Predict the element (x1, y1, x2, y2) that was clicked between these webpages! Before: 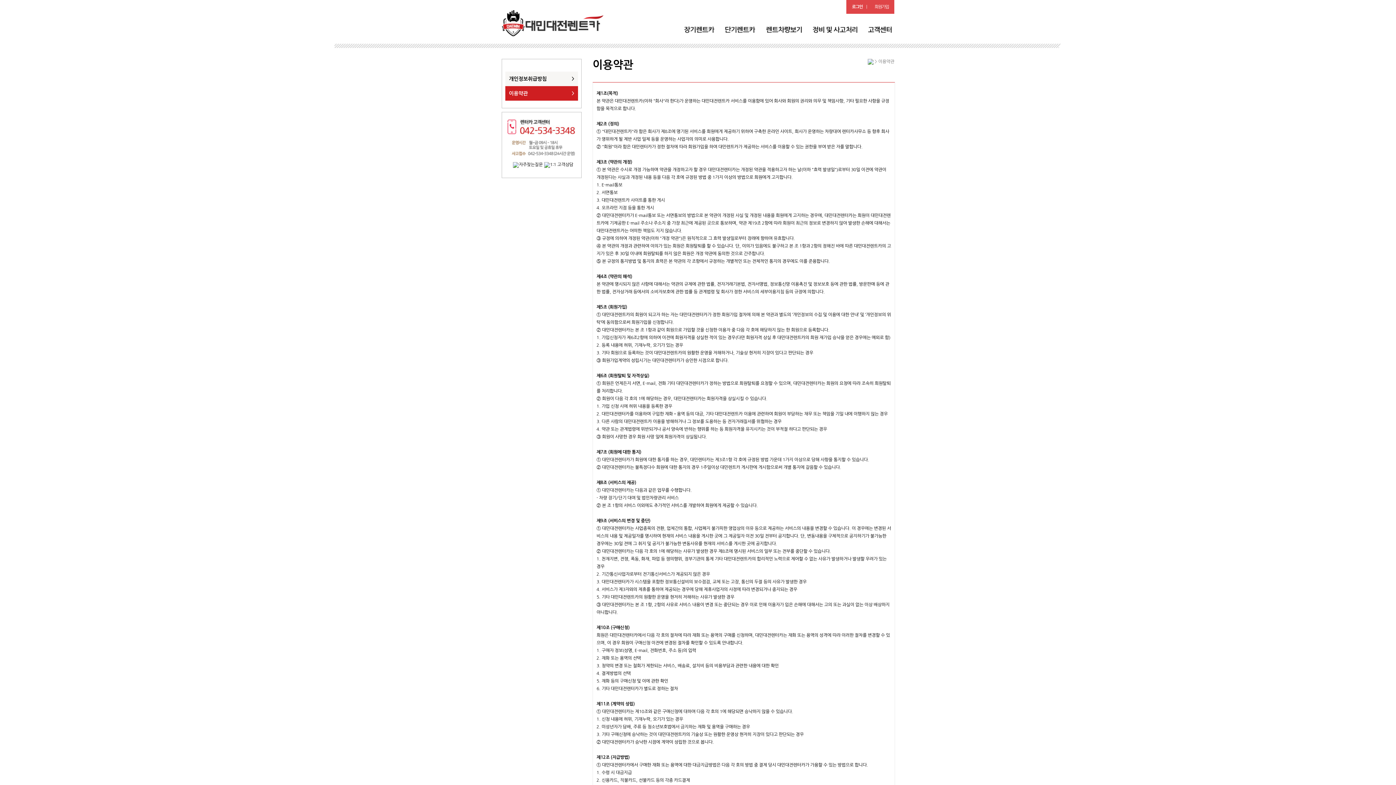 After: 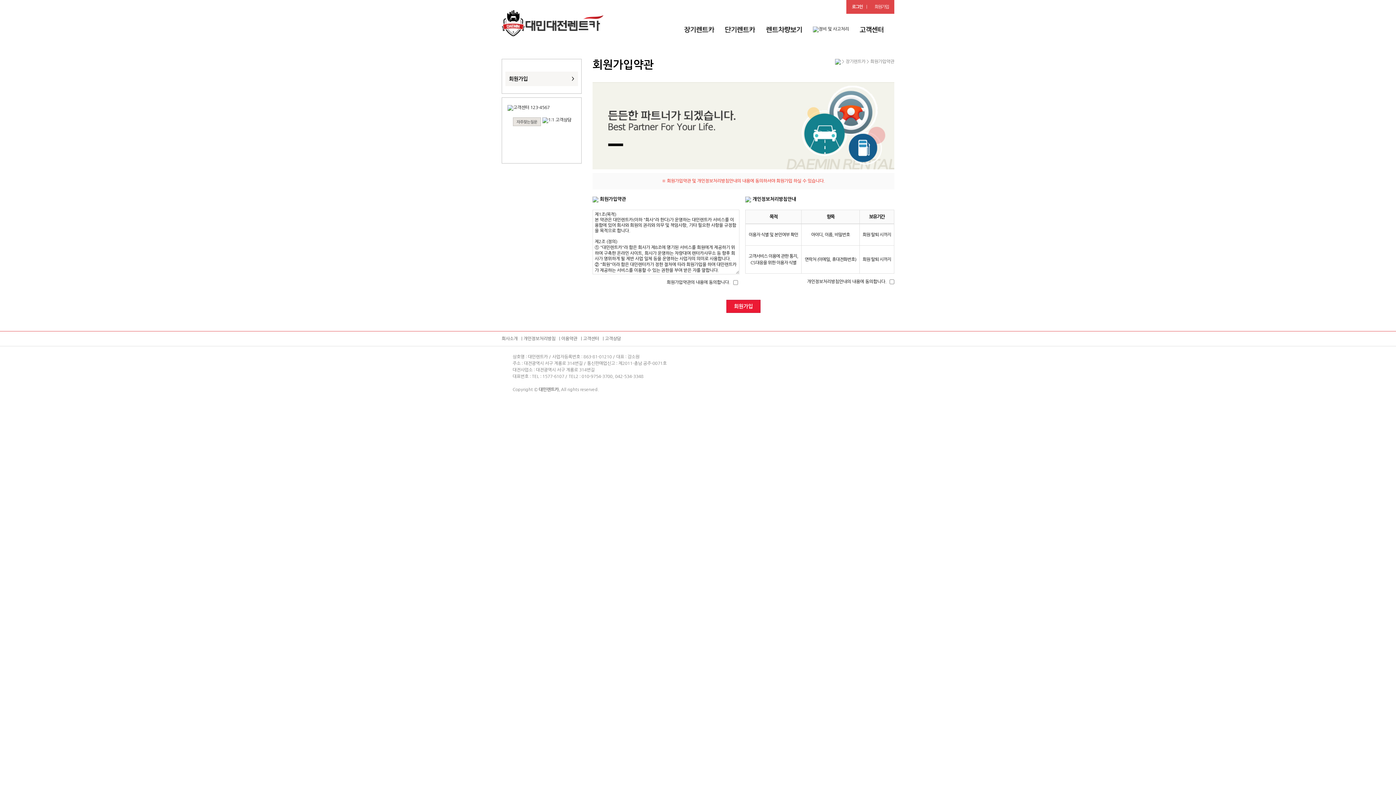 Action: bbox: (871, 0, 892, 13) label: 회원가입